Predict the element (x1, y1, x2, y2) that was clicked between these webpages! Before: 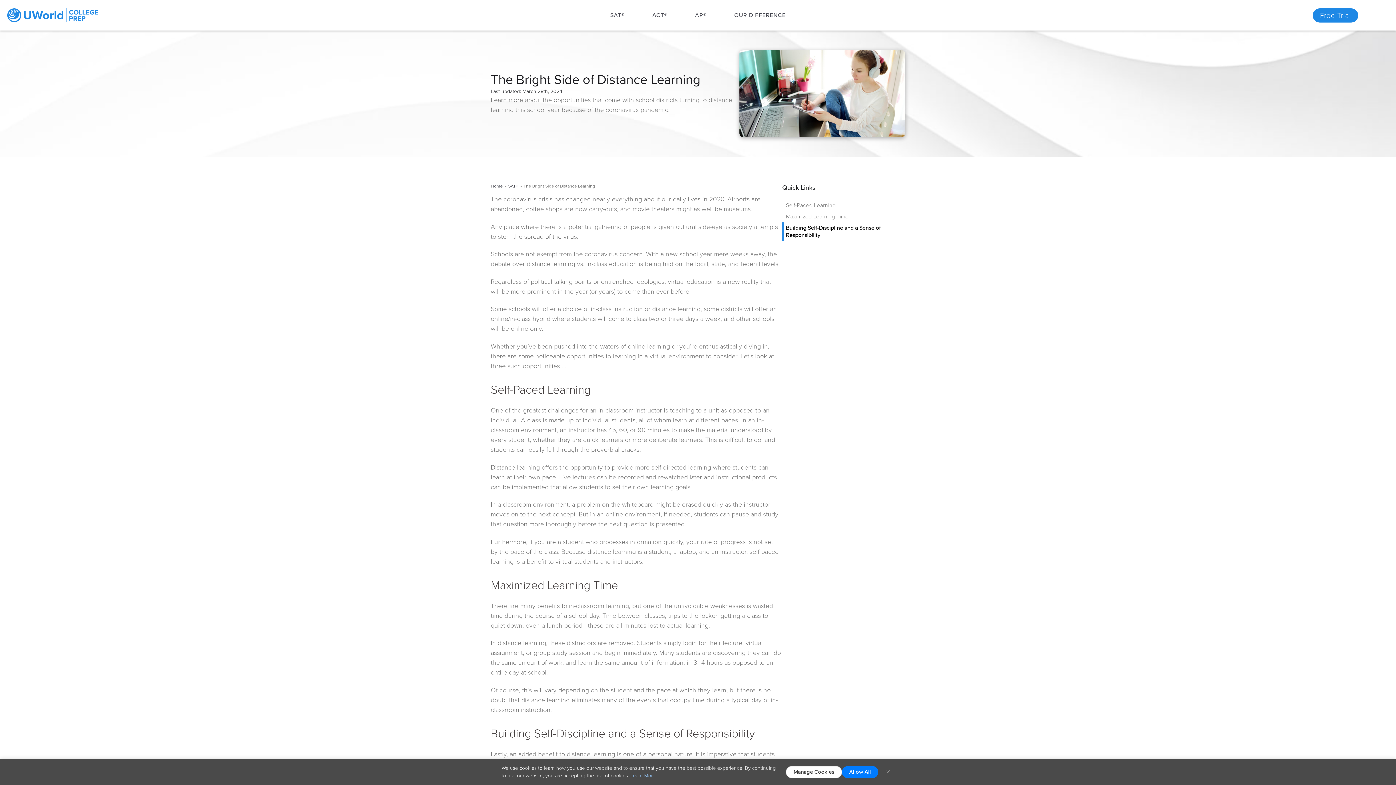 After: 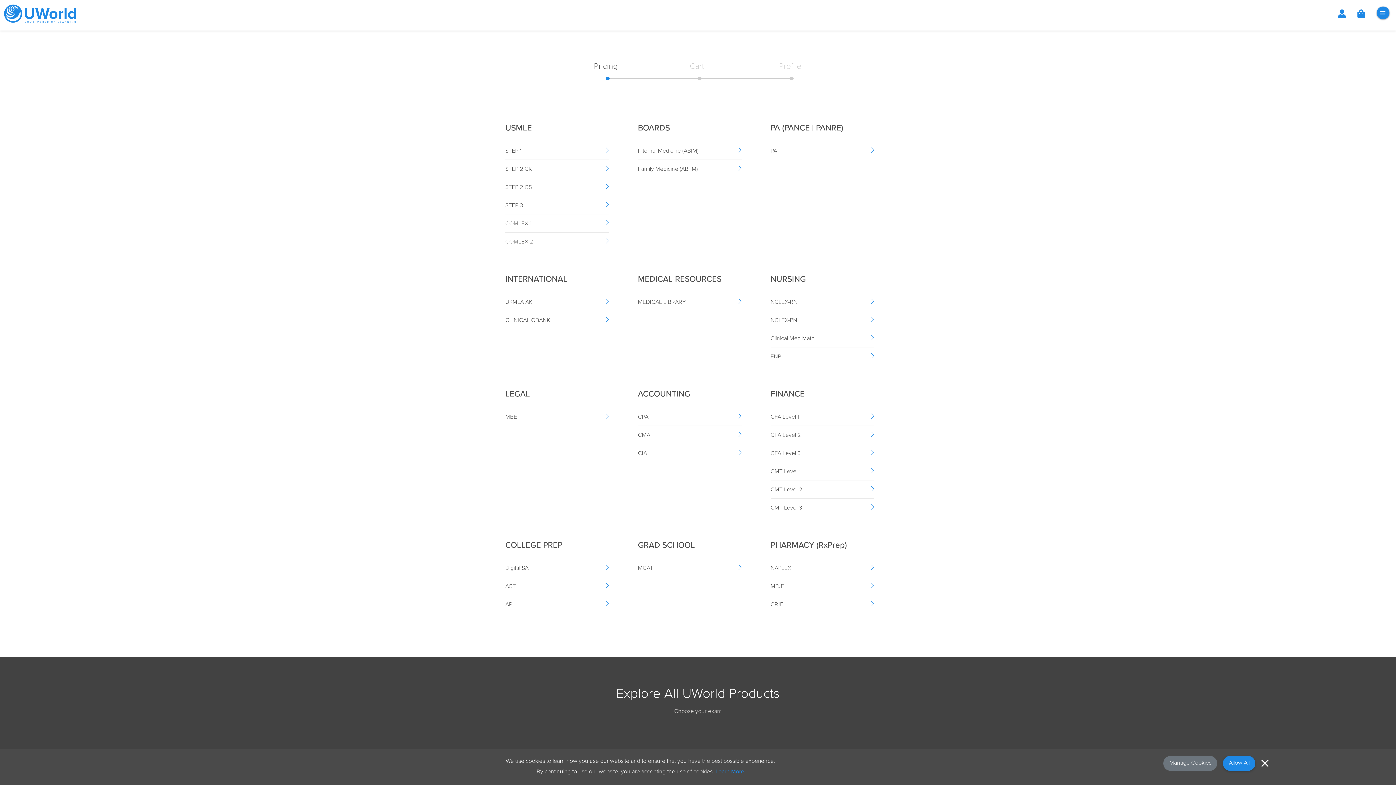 Action: bbox: (1380, 0, 1389, 30)